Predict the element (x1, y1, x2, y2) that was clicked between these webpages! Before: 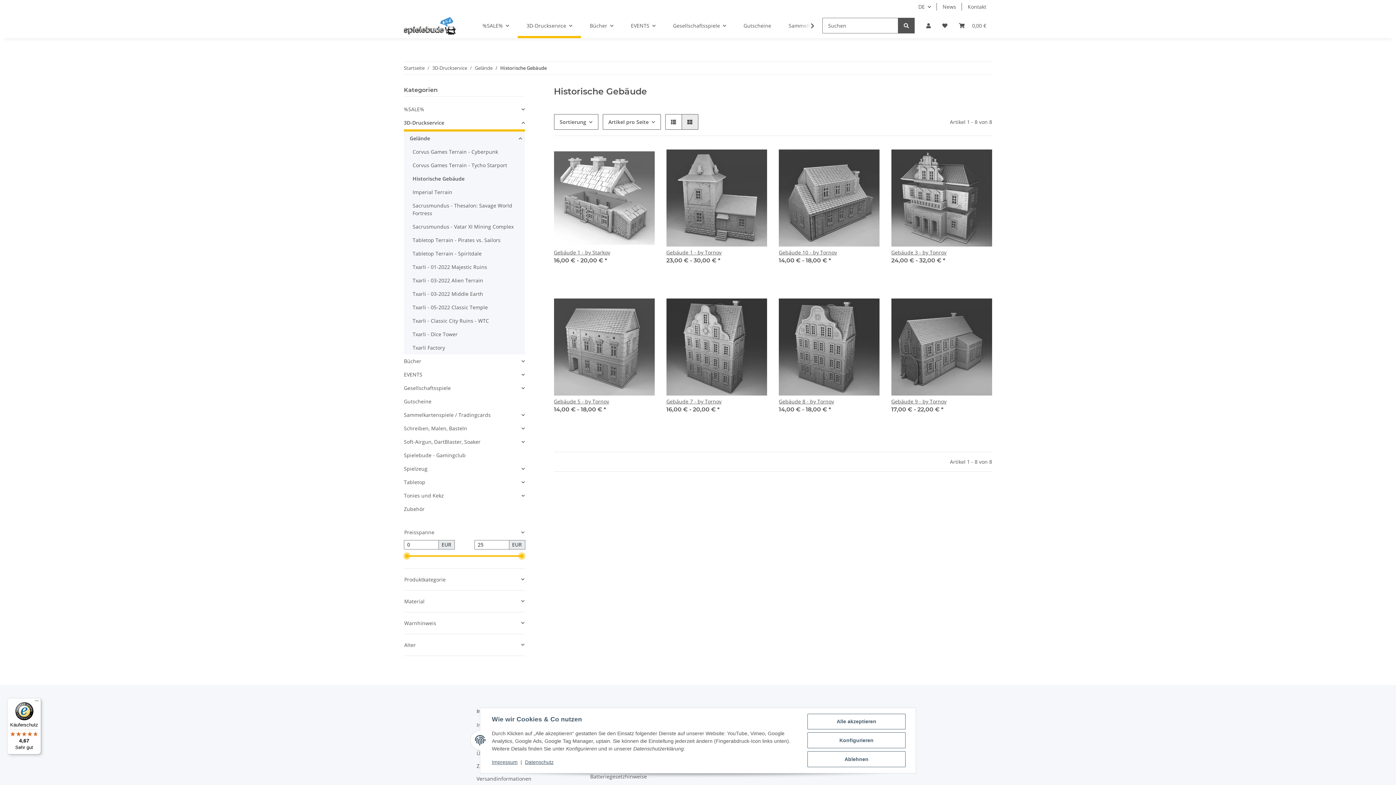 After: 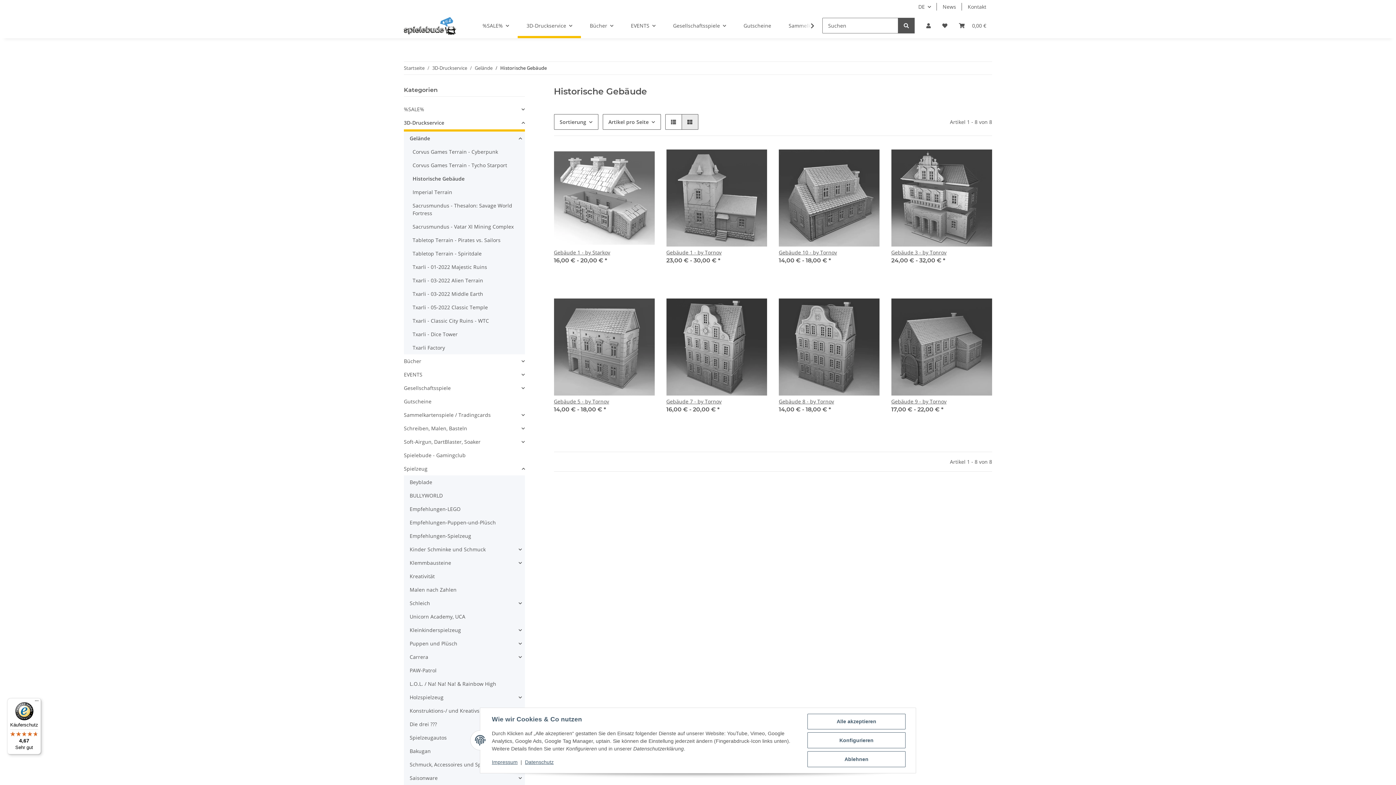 Action: bbox: (404, 462, 524, 475) label: Spielzeug